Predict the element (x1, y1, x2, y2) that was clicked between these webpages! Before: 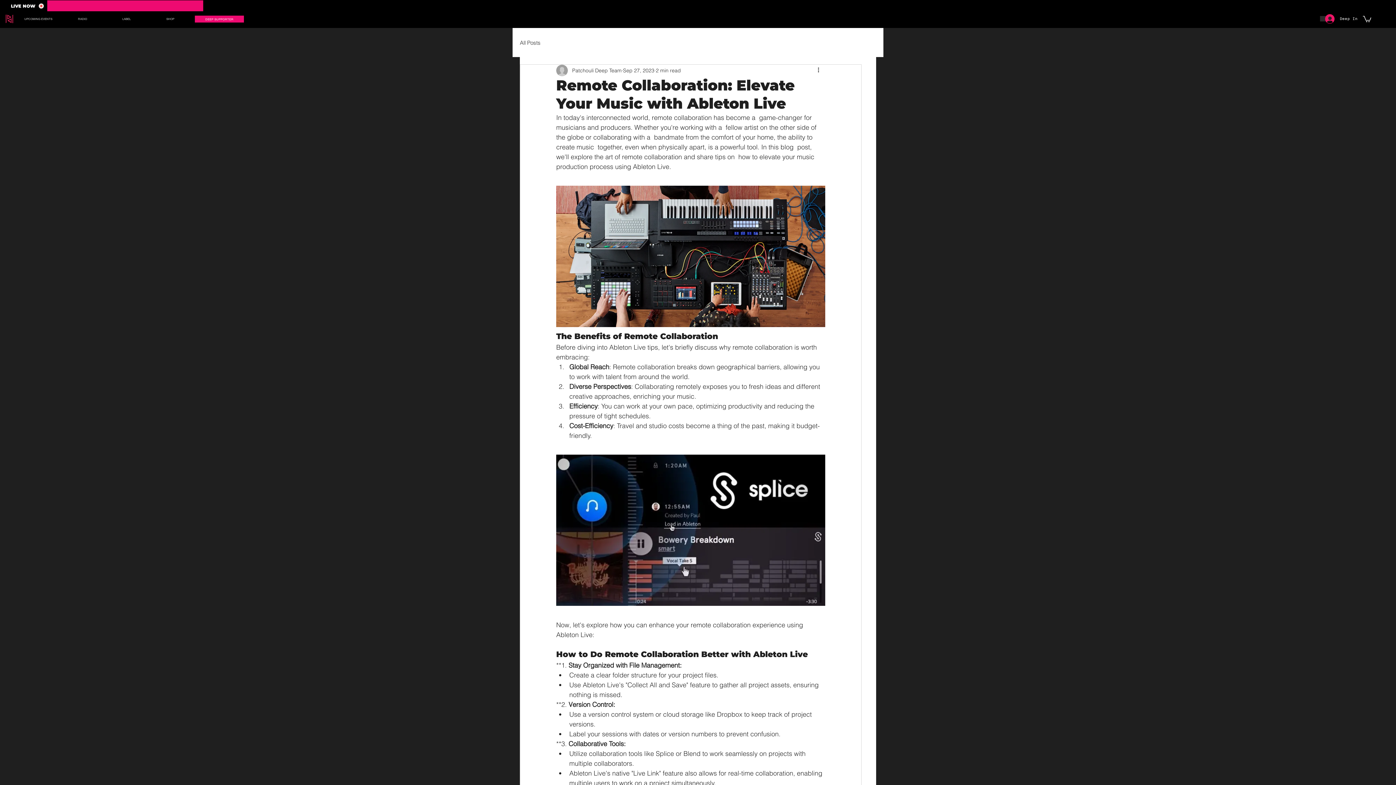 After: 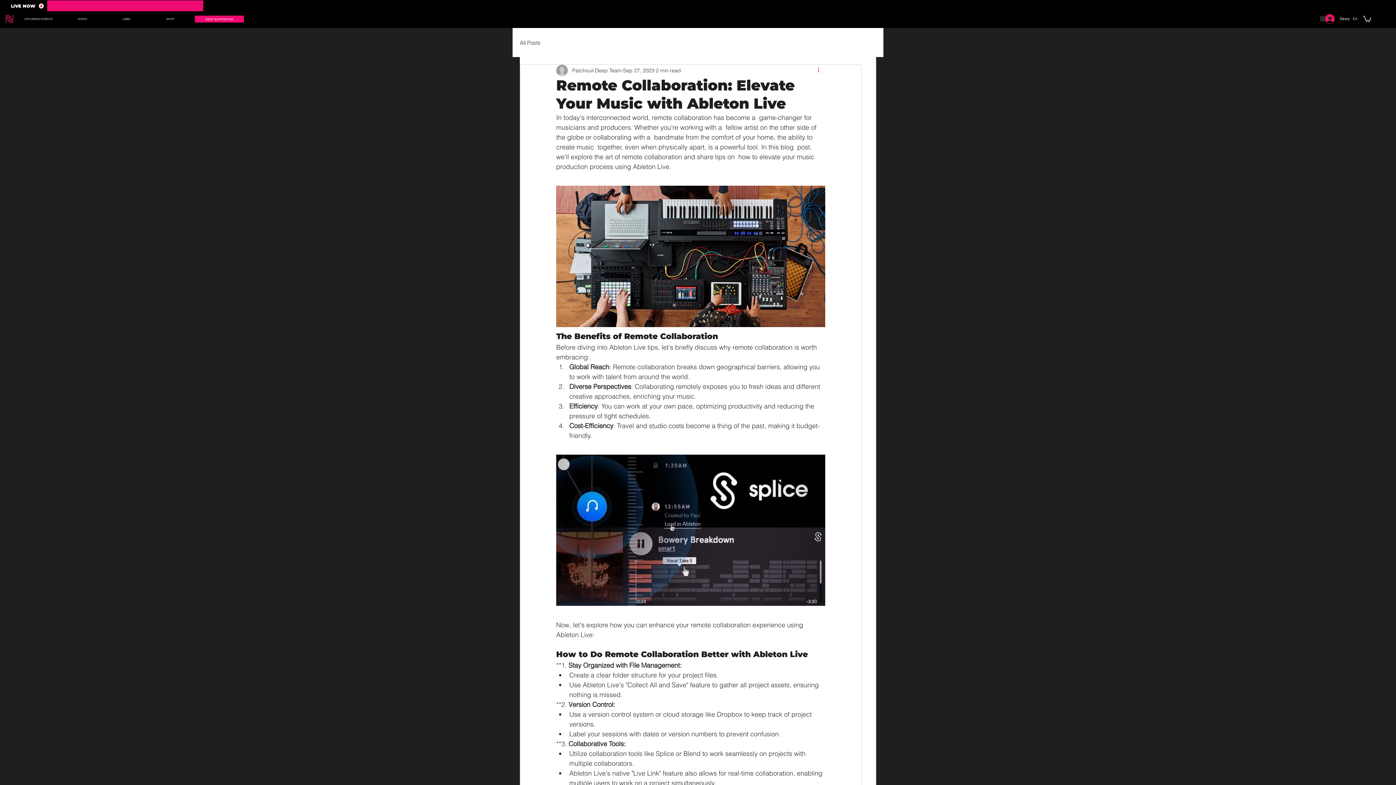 Action: bbox: (816, 66, 825, 75) label: More actions